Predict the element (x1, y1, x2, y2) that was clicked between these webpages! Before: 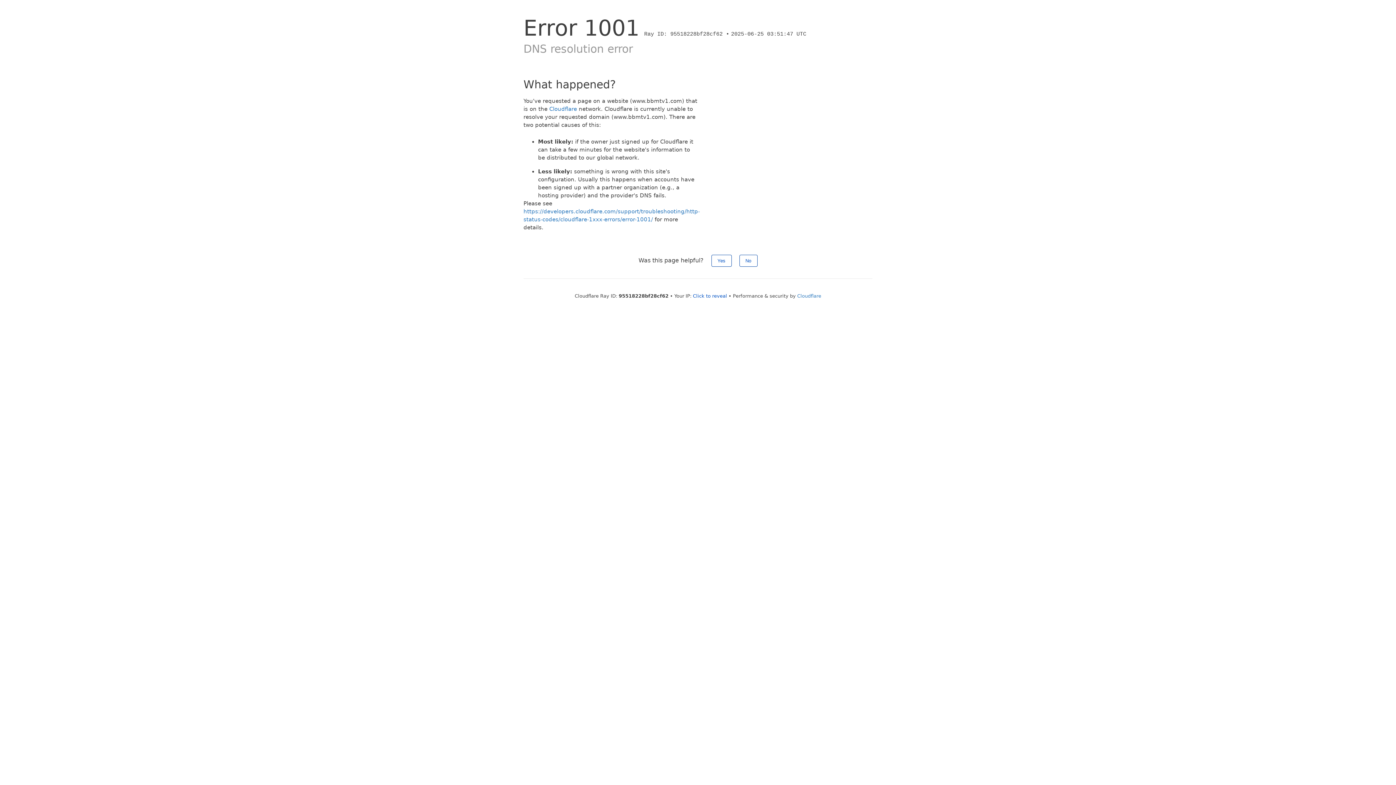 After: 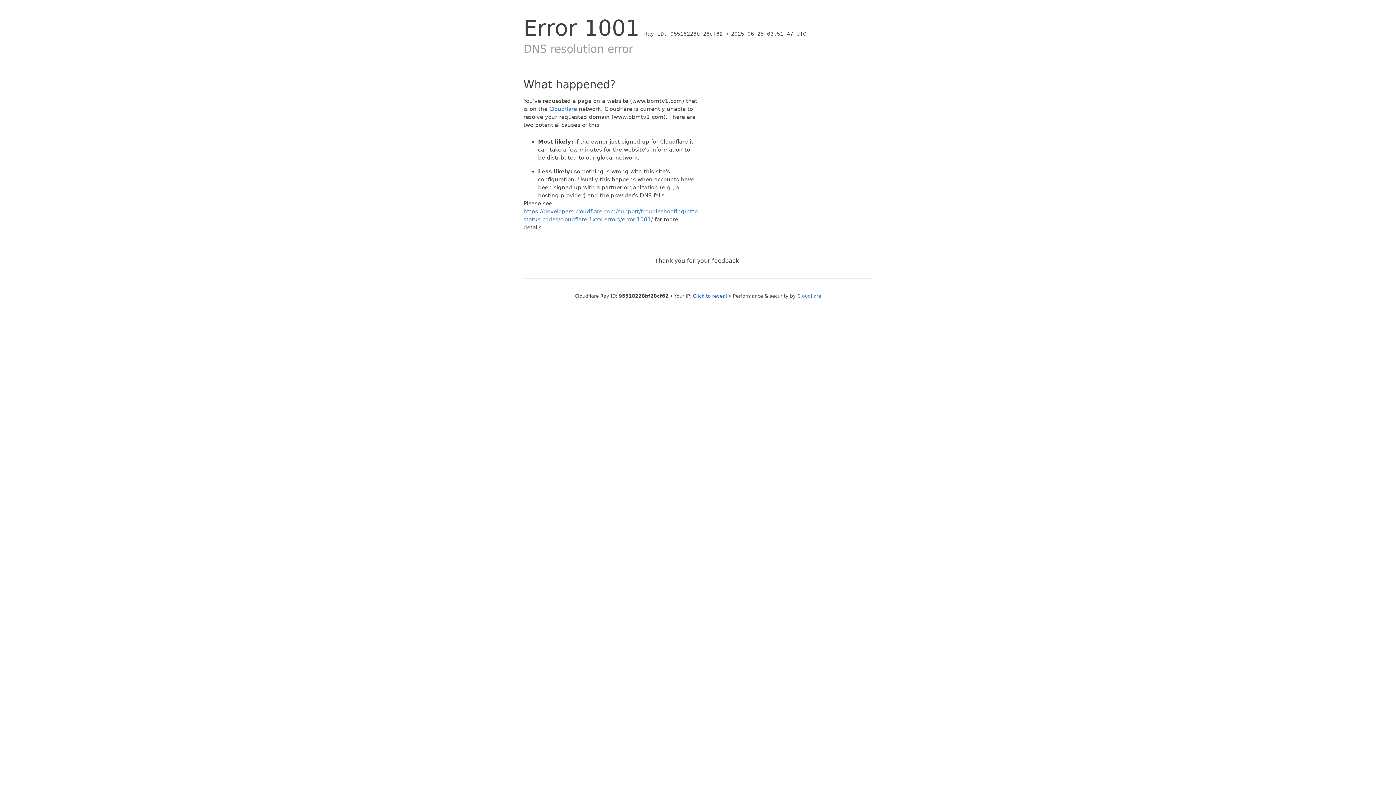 Action: bbox: (711, 254, 731, 266) label: Yes